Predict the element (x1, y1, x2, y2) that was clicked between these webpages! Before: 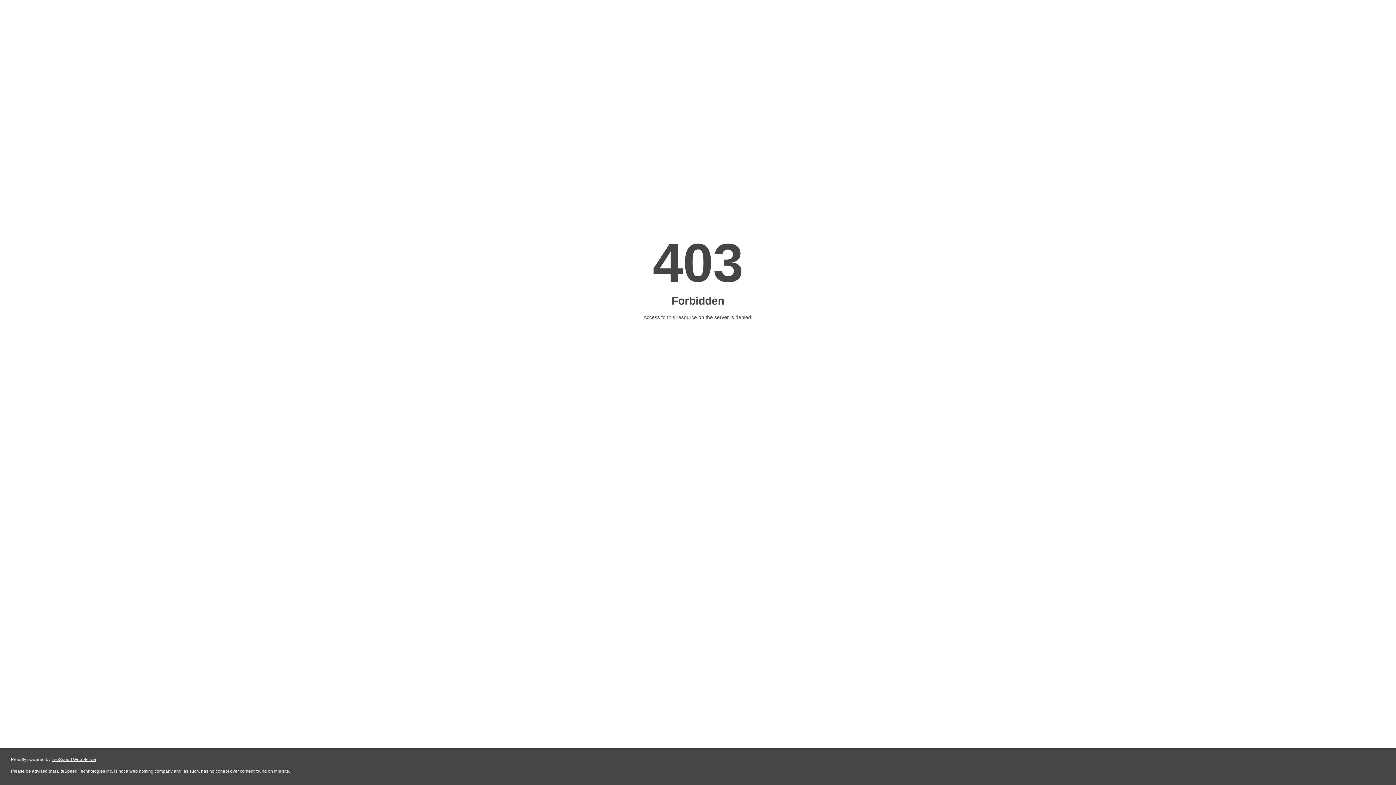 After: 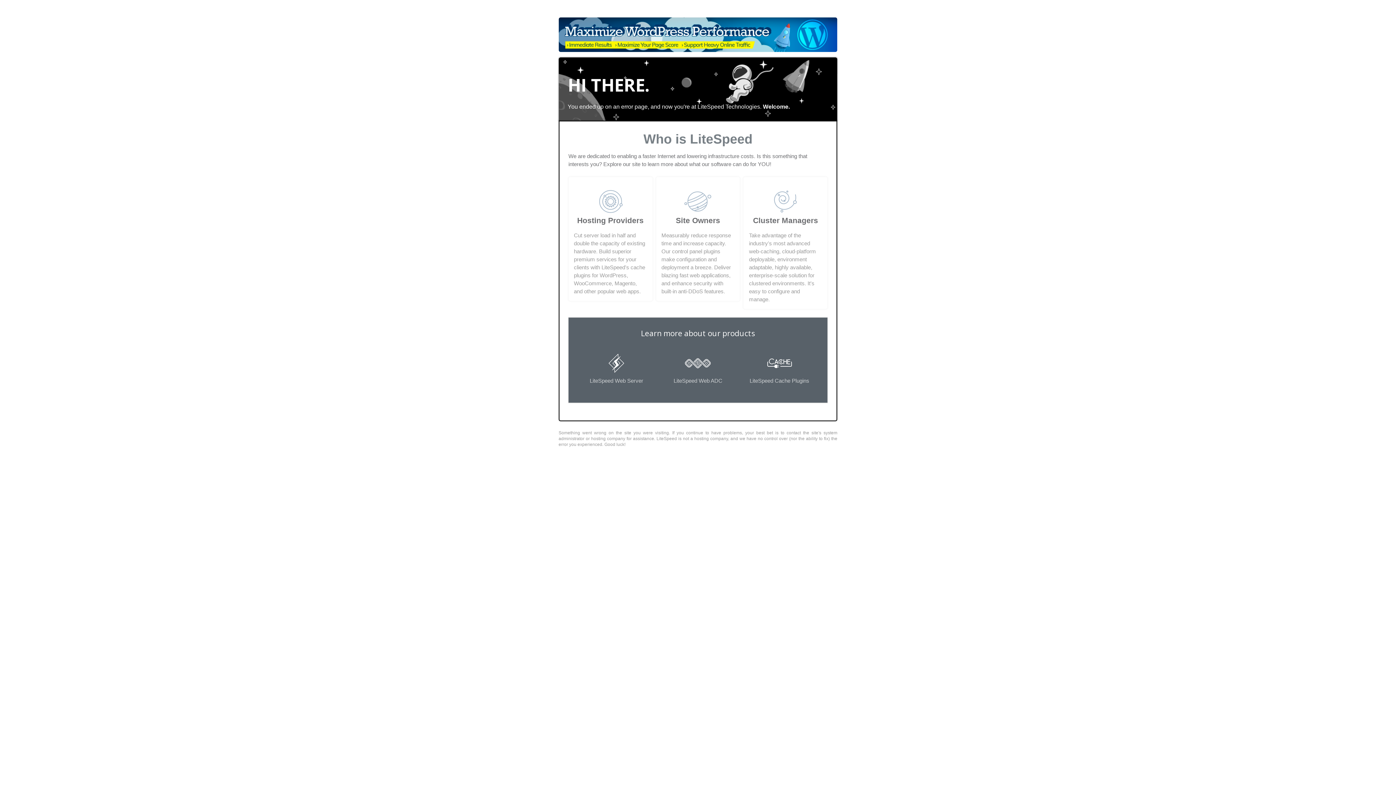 Action: bbox: (51, 757, 96, 762) label: LiteSpeed Web Server